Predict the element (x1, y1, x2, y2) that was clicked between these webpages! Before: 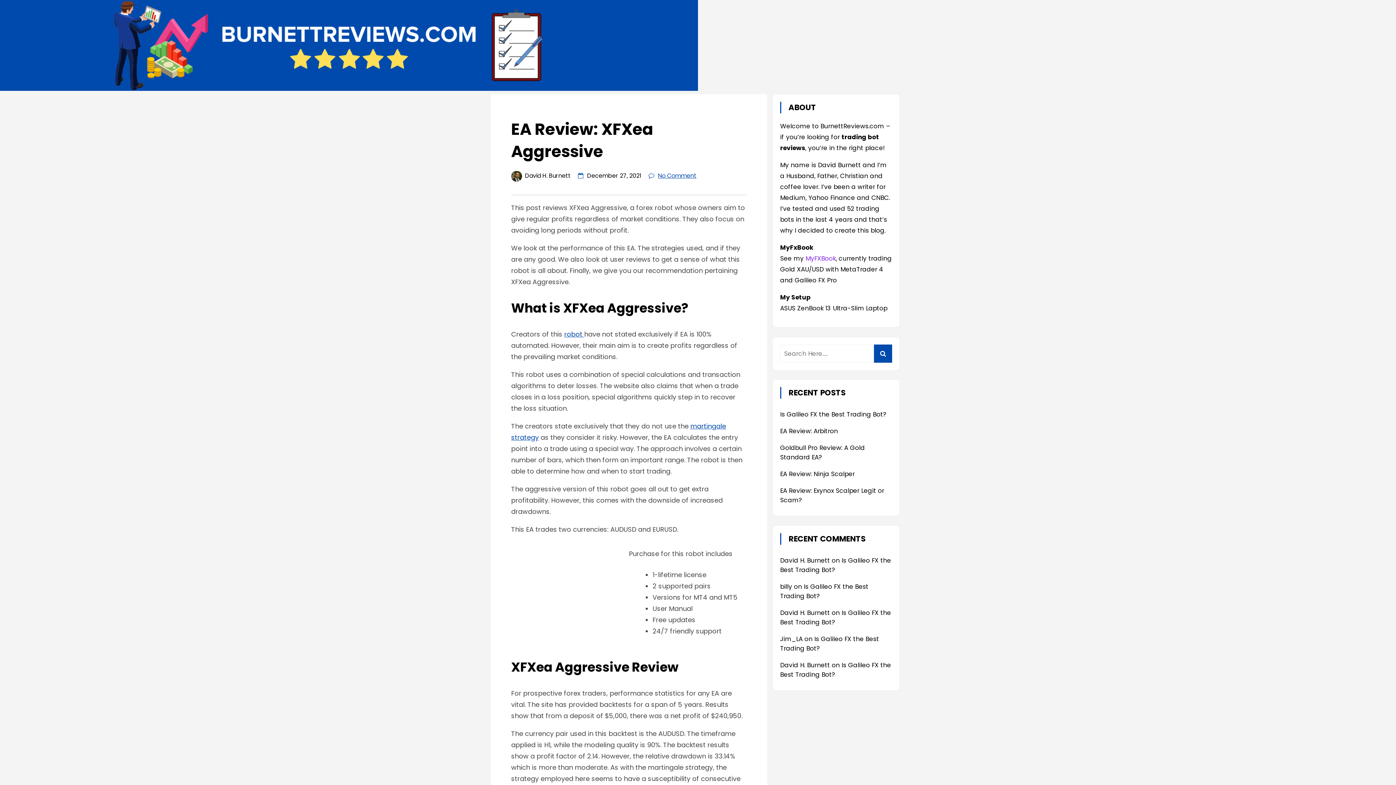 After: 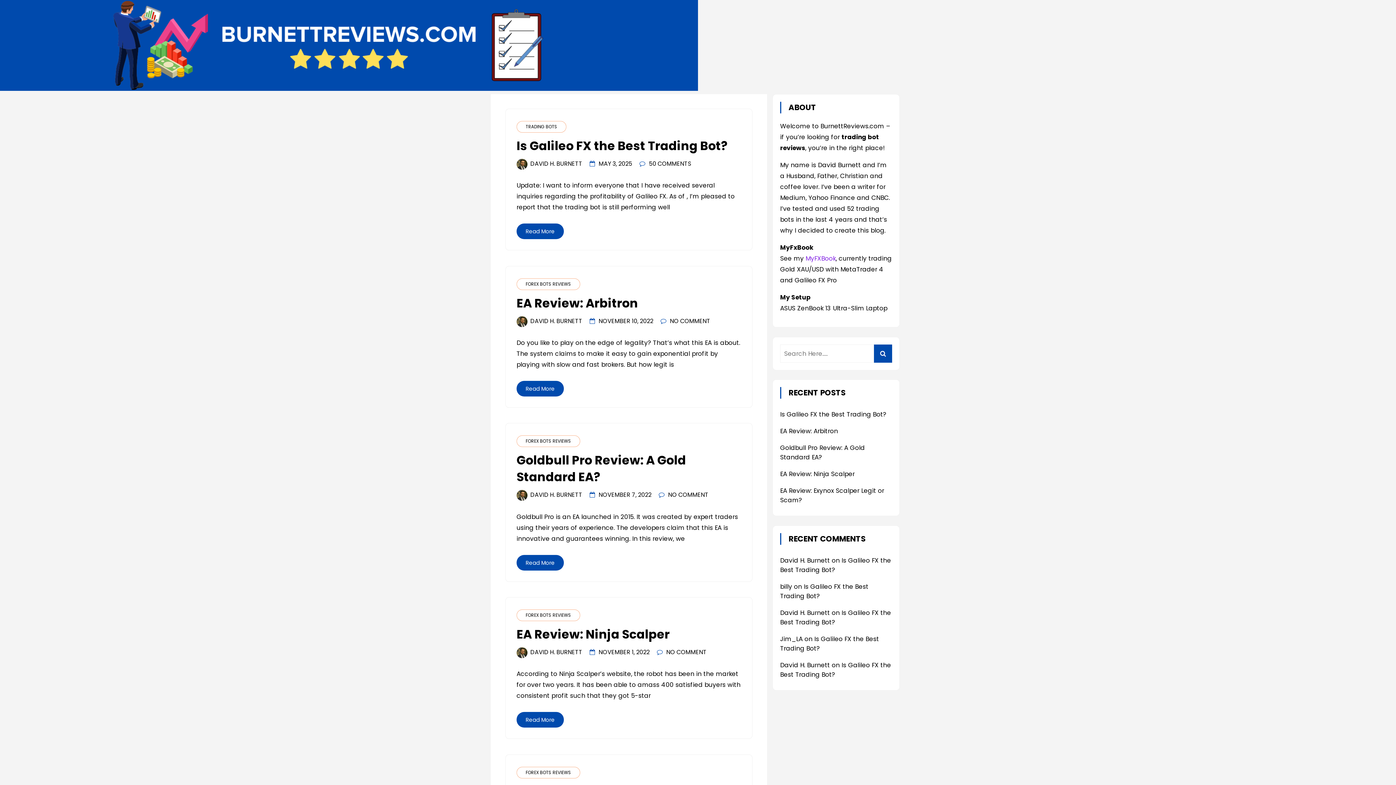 Action: bbox: (0, 84, 698, 93)